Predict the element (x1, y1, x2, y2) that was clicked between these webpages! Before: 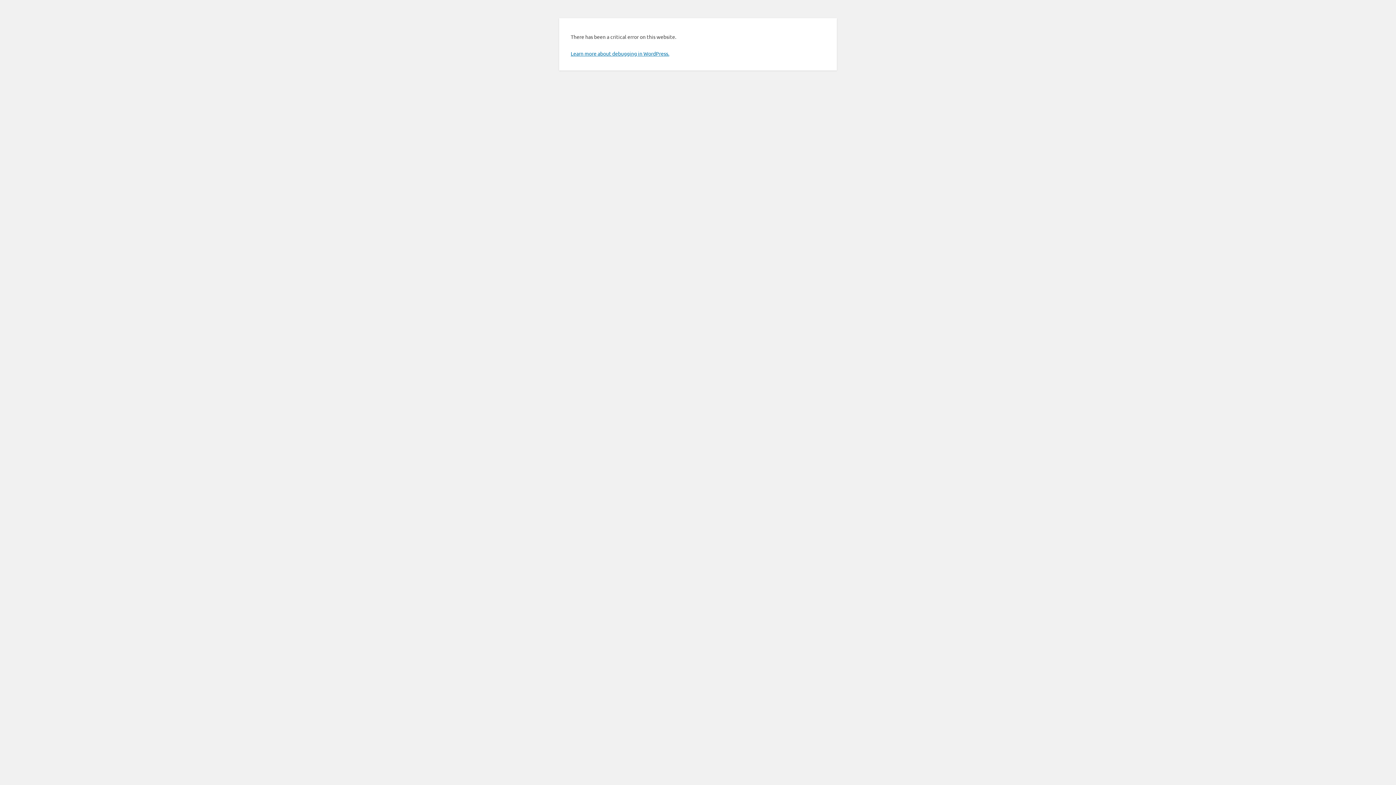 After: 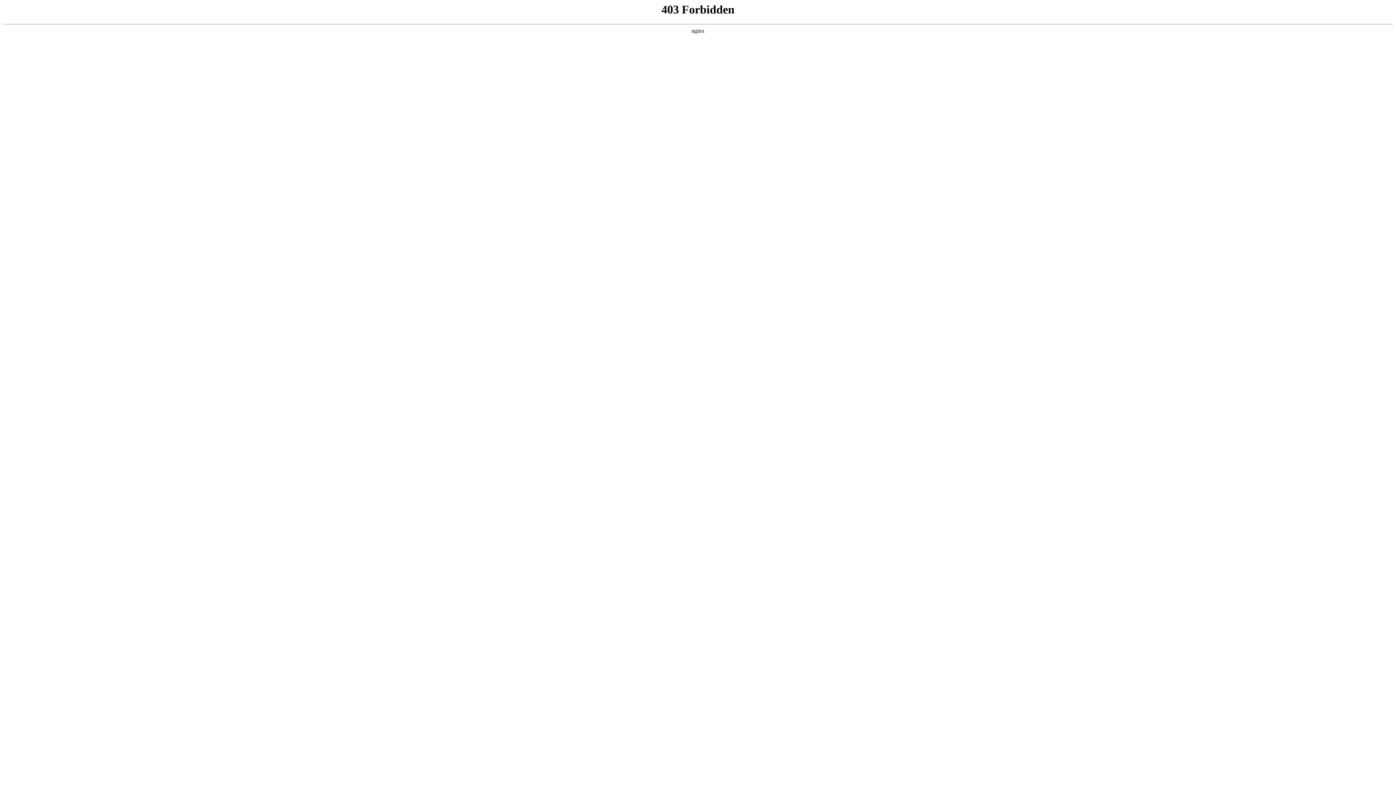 Action: label: Learn more about debugging in WordPress. bbox: (570, 50, 669, 56)